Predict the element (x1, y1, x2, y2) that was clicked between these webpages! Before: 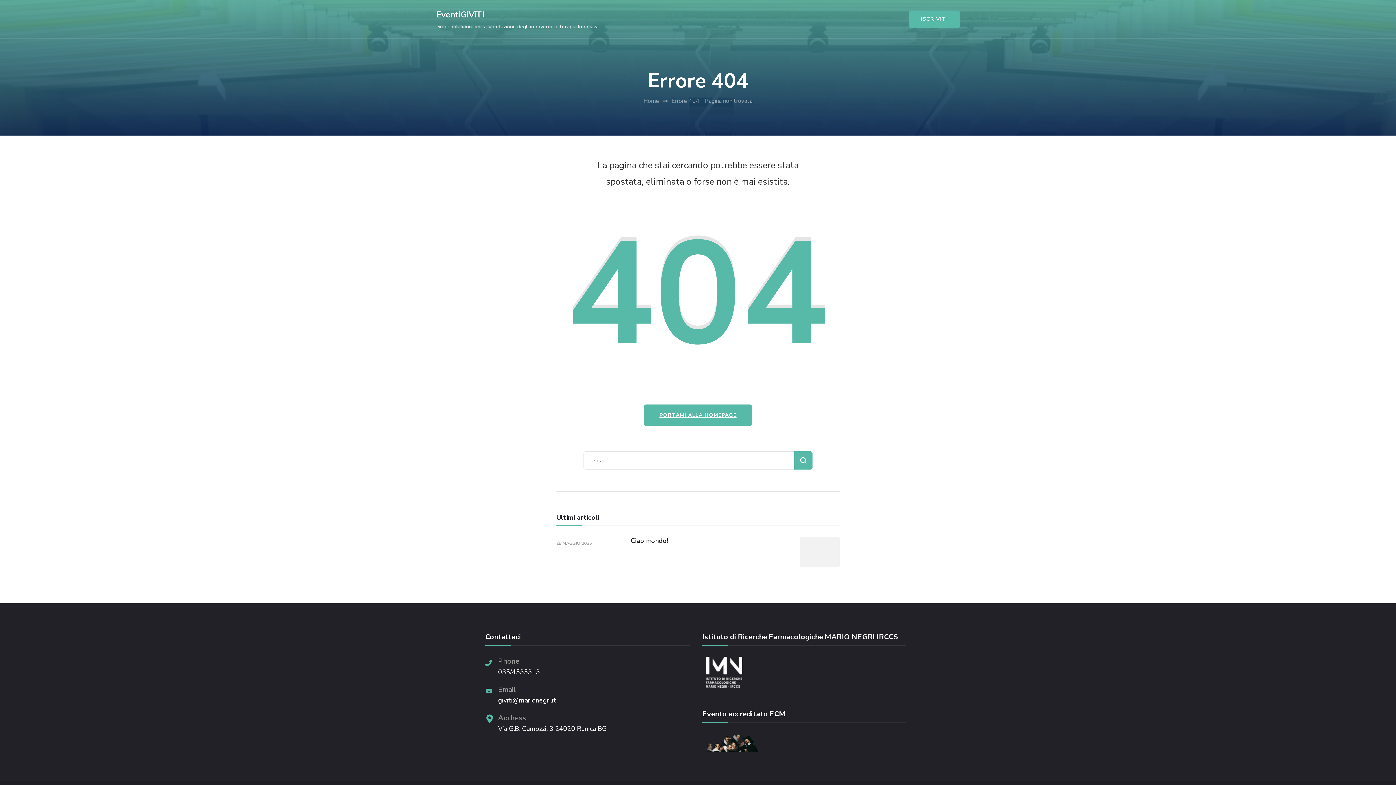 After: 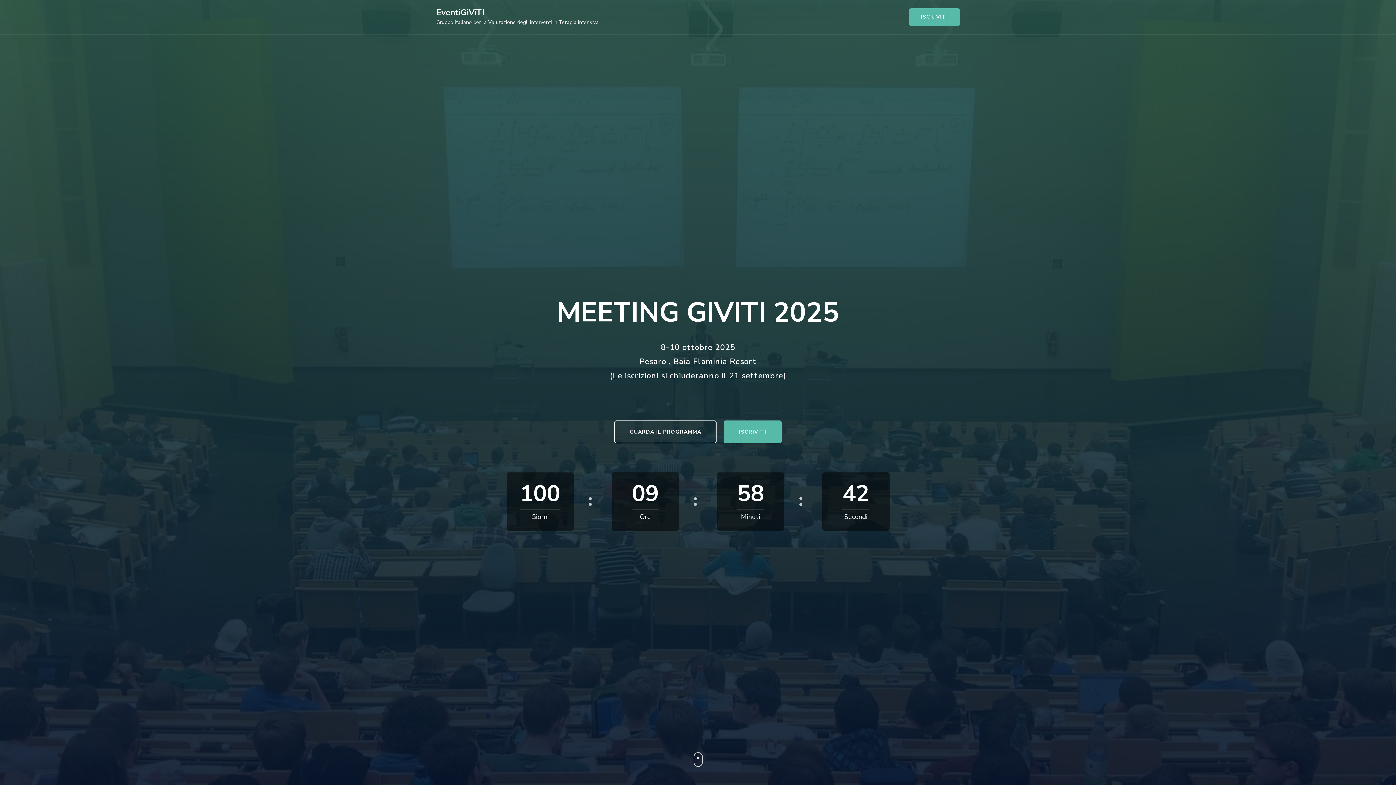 Action: bbox: (643, 97, 659, 105) label: Home